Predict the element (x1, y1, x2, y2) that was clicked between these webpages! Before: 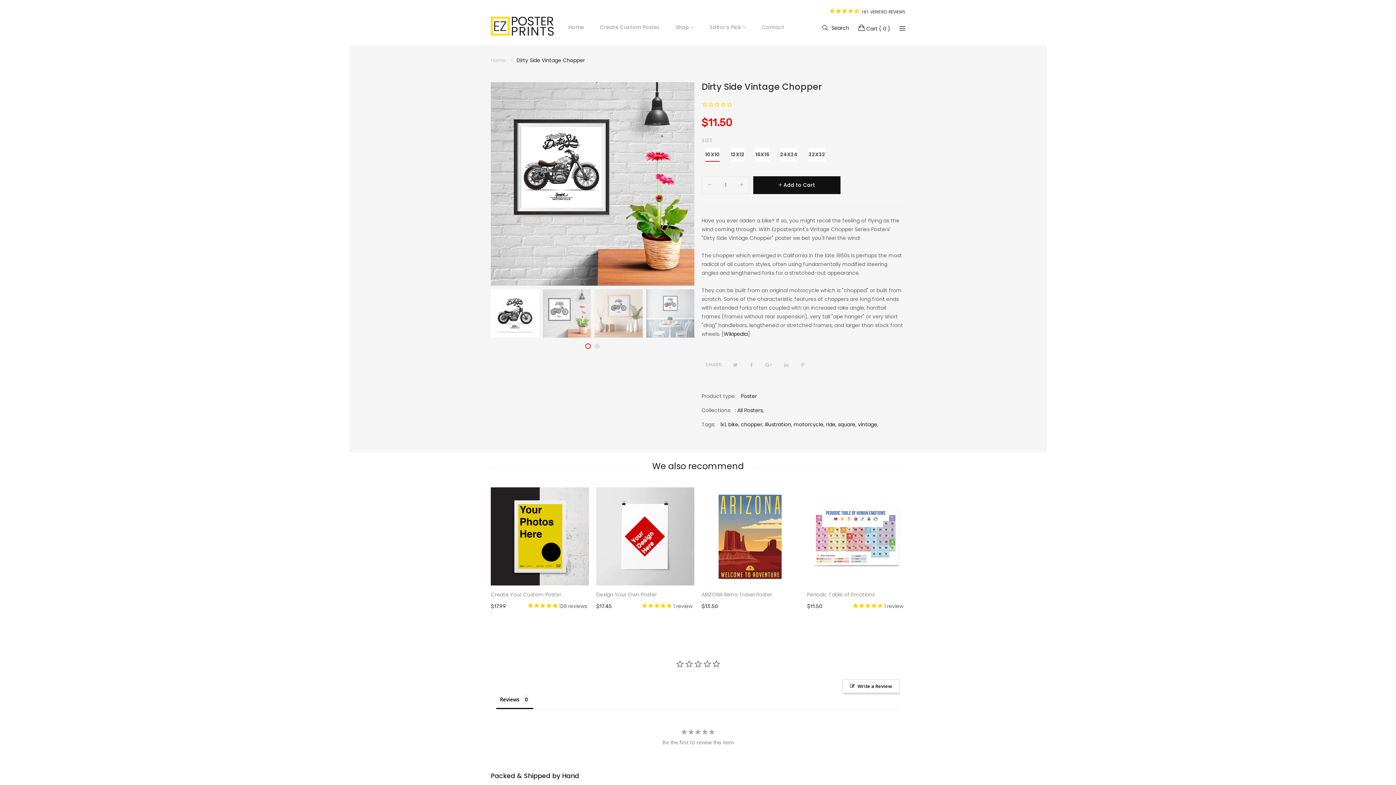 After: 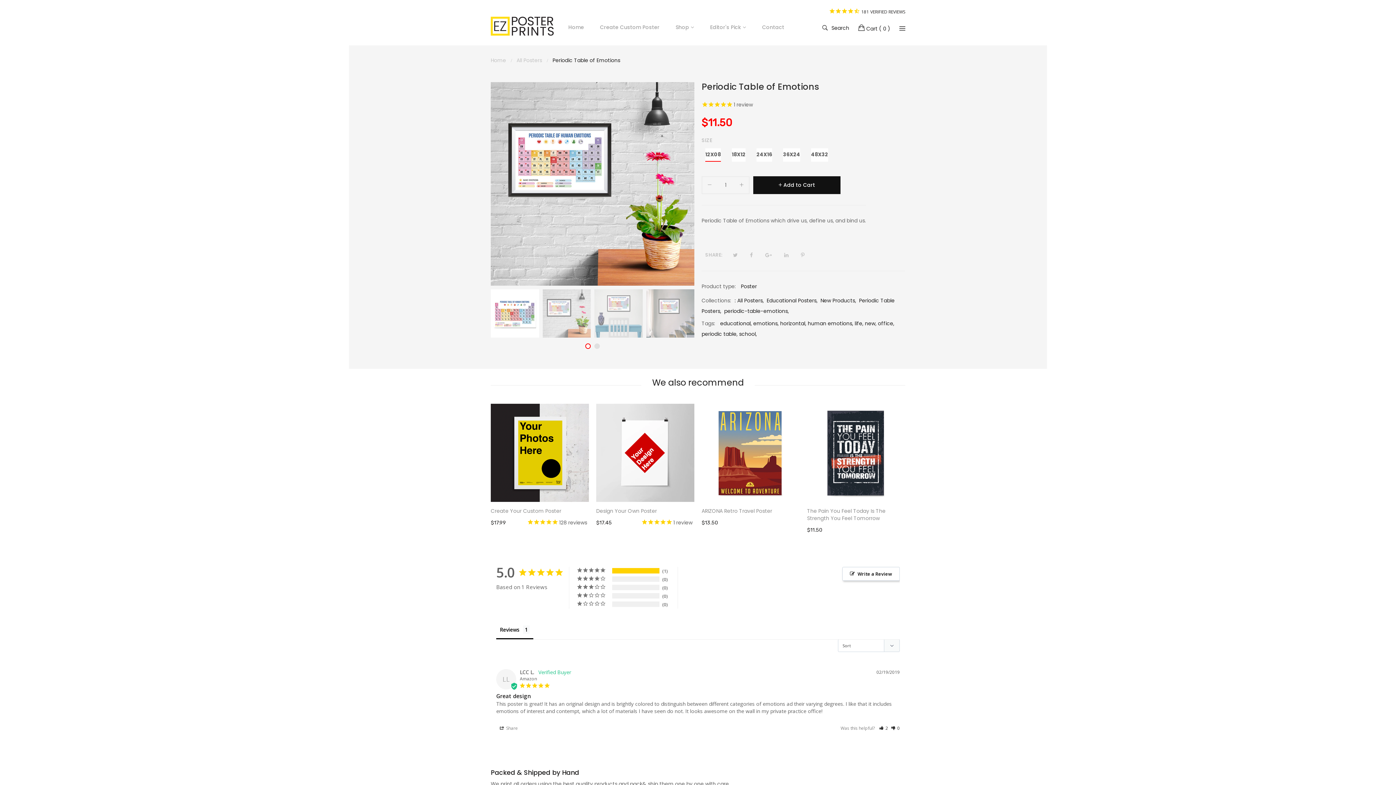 Action: bbox: (807, 478, 905, 576)